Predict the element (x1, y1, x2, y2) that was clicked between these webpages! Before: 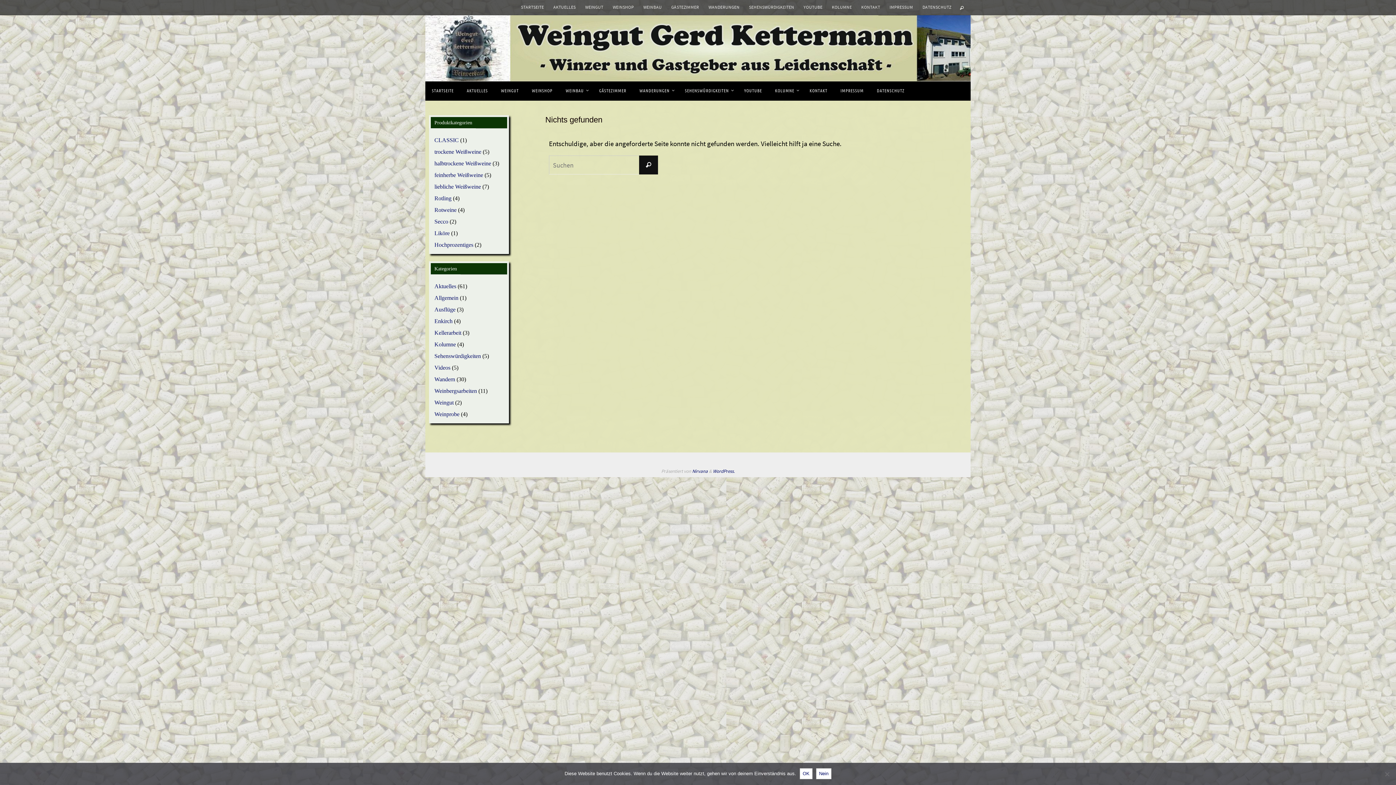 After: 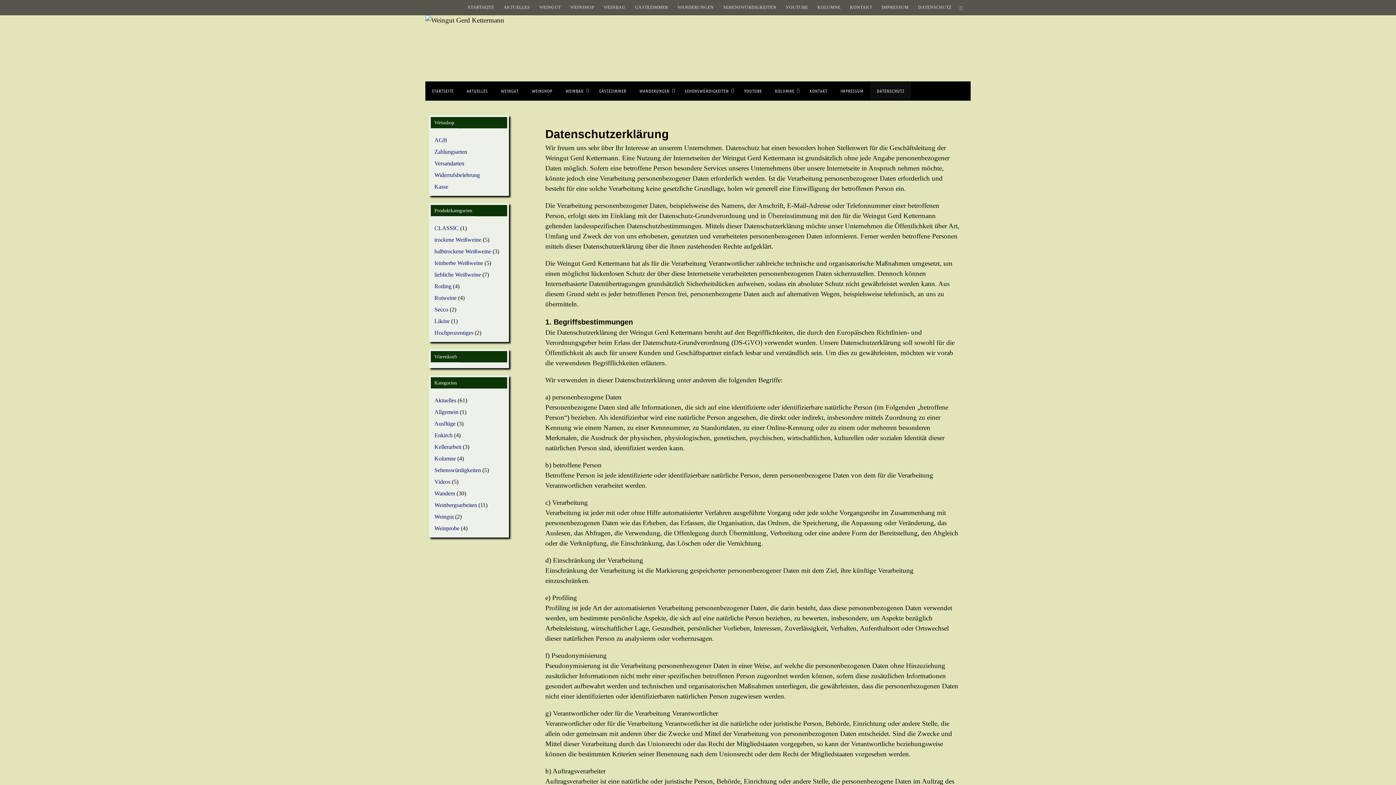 Action: bbox: (870, 81, 911, 100) label: DATENSCHUTZ